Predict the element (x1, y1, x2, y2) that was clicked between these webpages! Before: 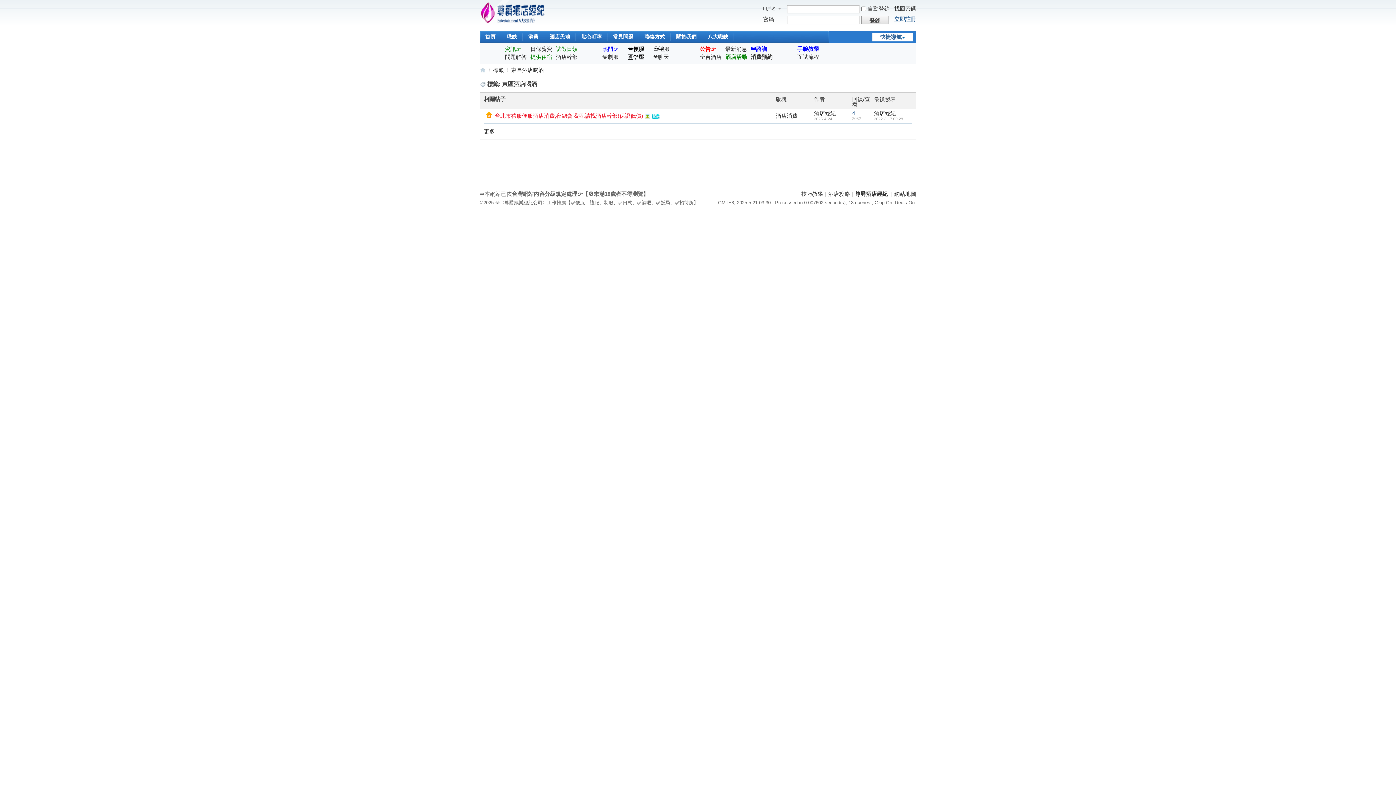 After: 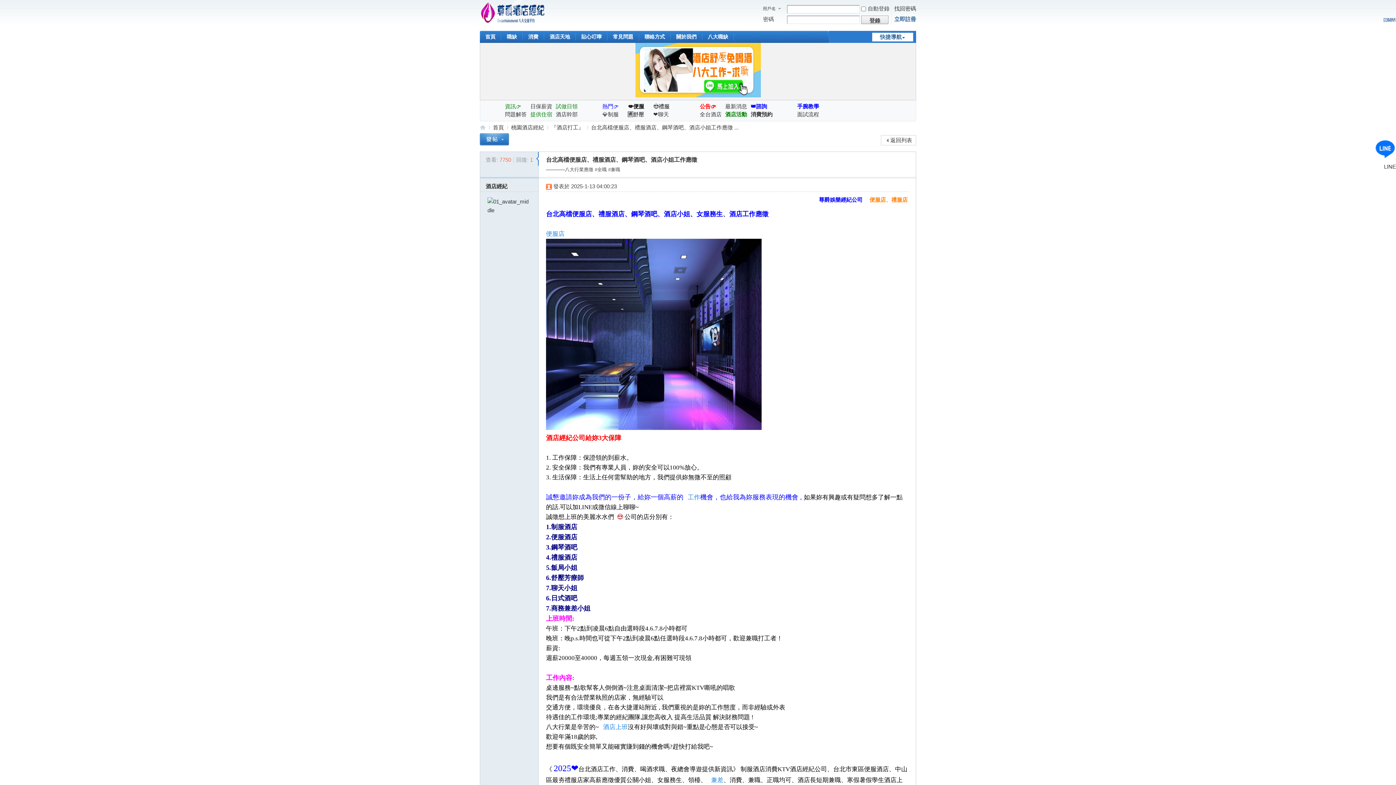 Action: label: 職缺 bbox: (501, 30, 522, 42)